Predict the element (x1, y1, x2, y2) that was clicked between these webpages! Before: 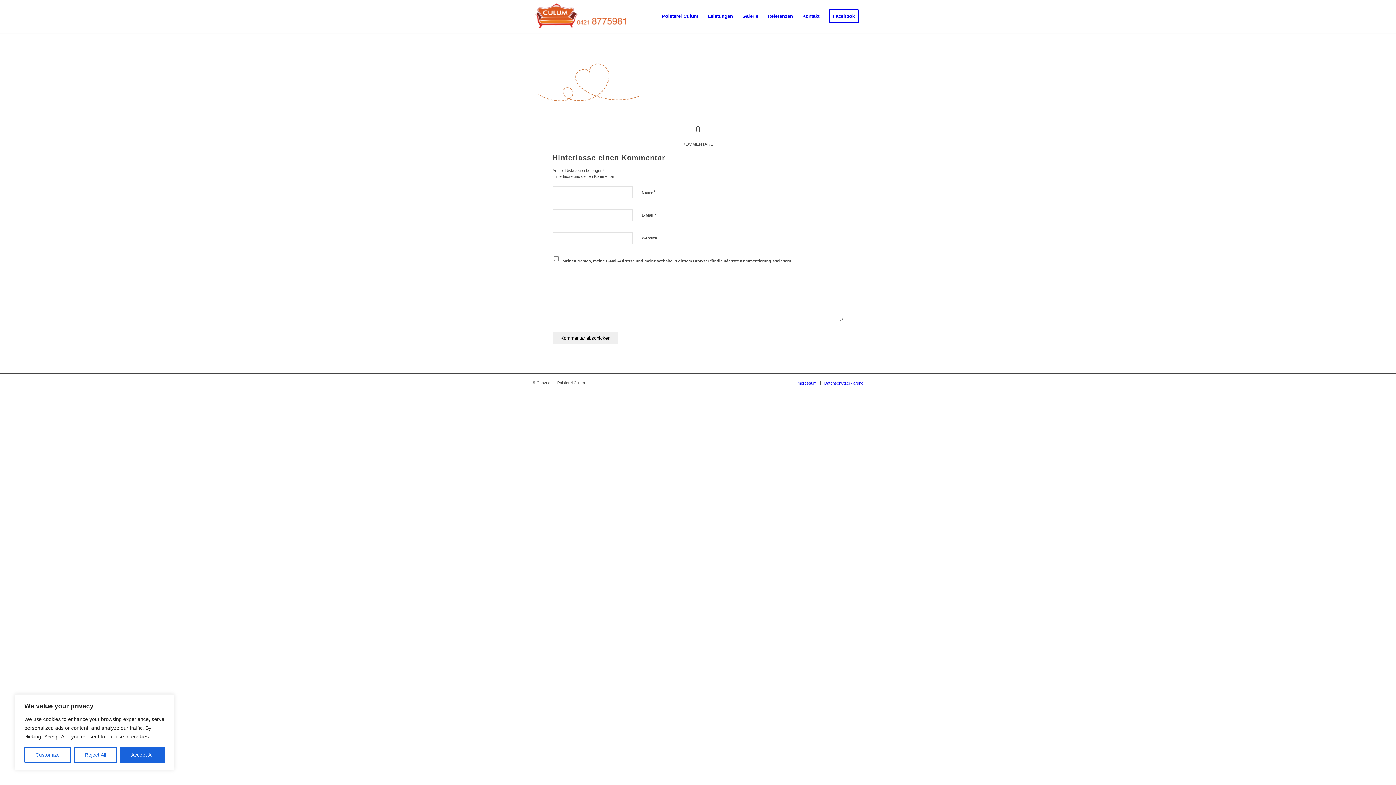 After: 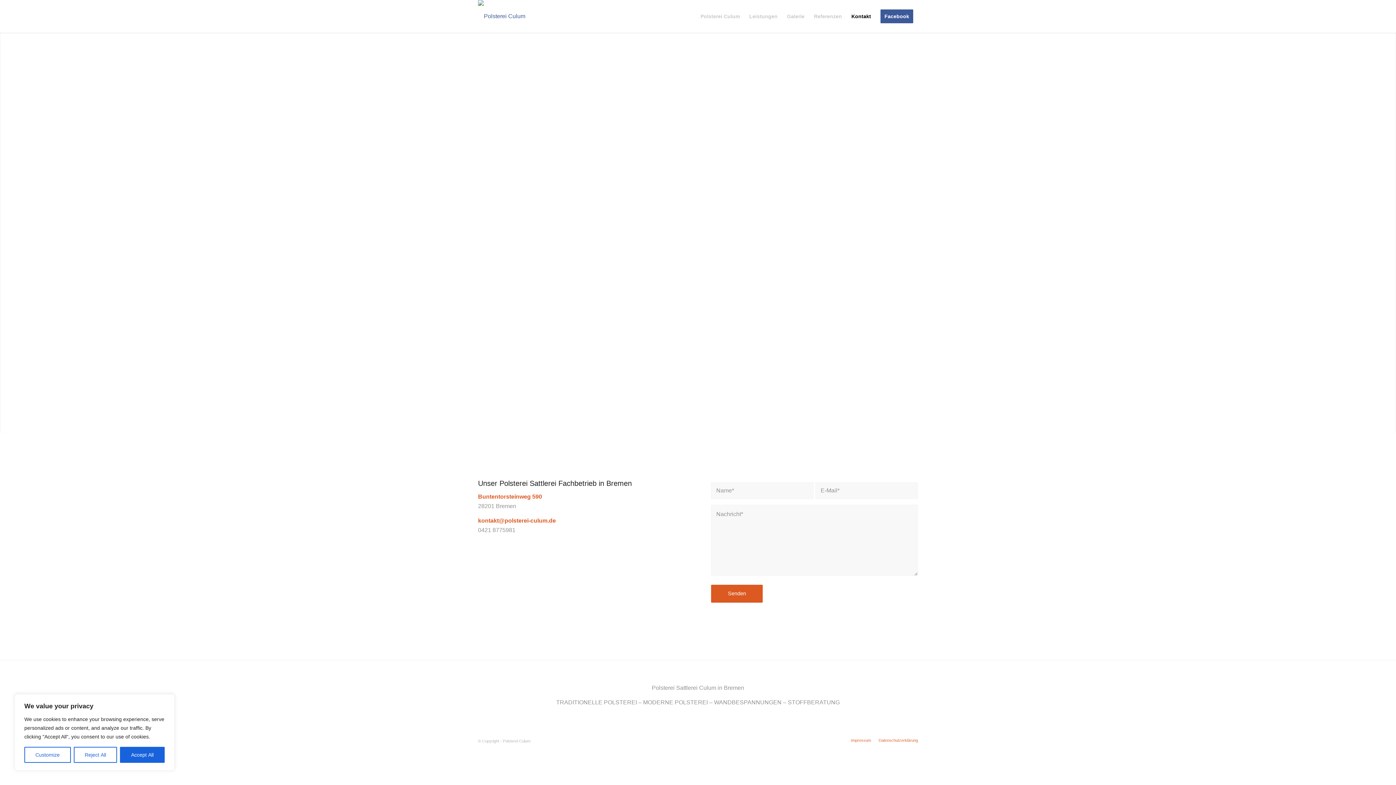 Action: label: Kontakt bbox: (797, 0, 824, 32)